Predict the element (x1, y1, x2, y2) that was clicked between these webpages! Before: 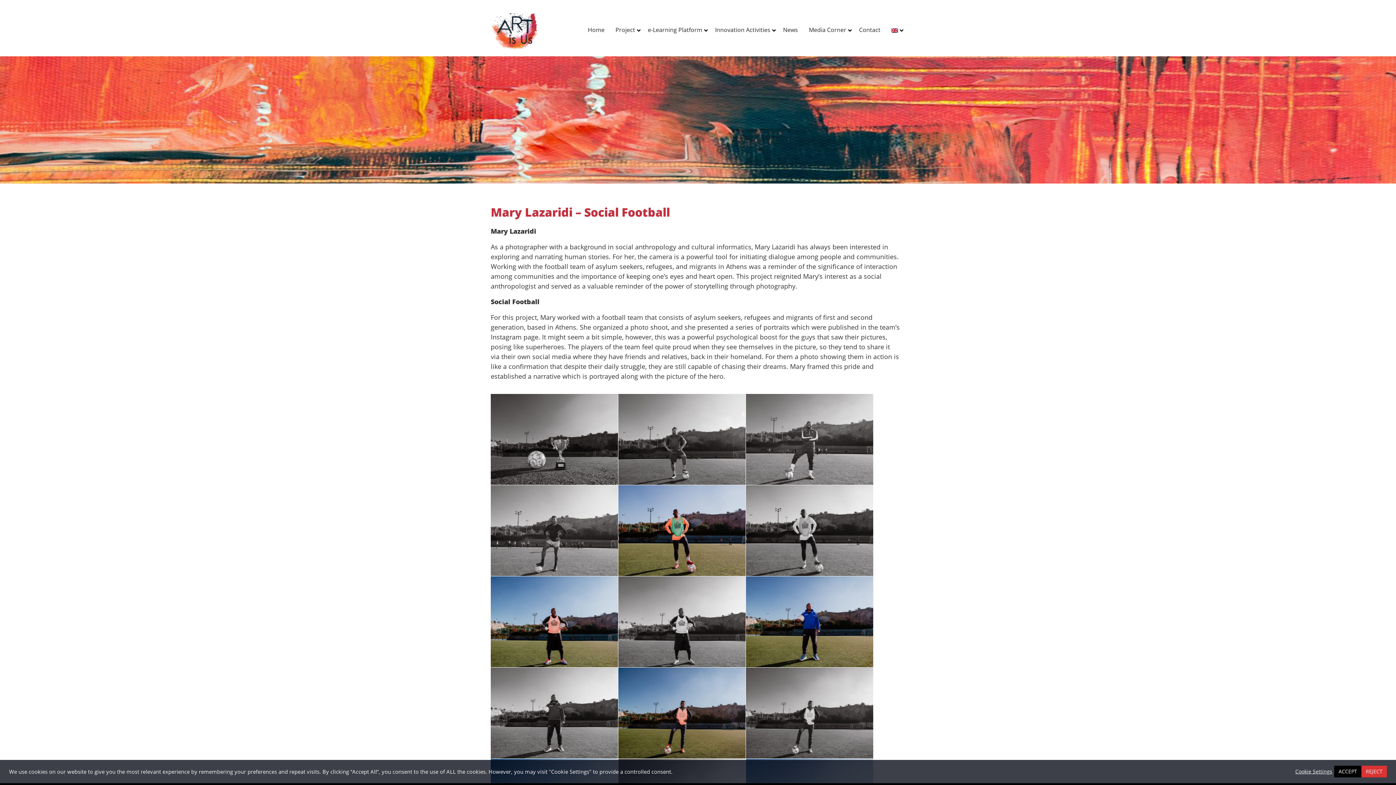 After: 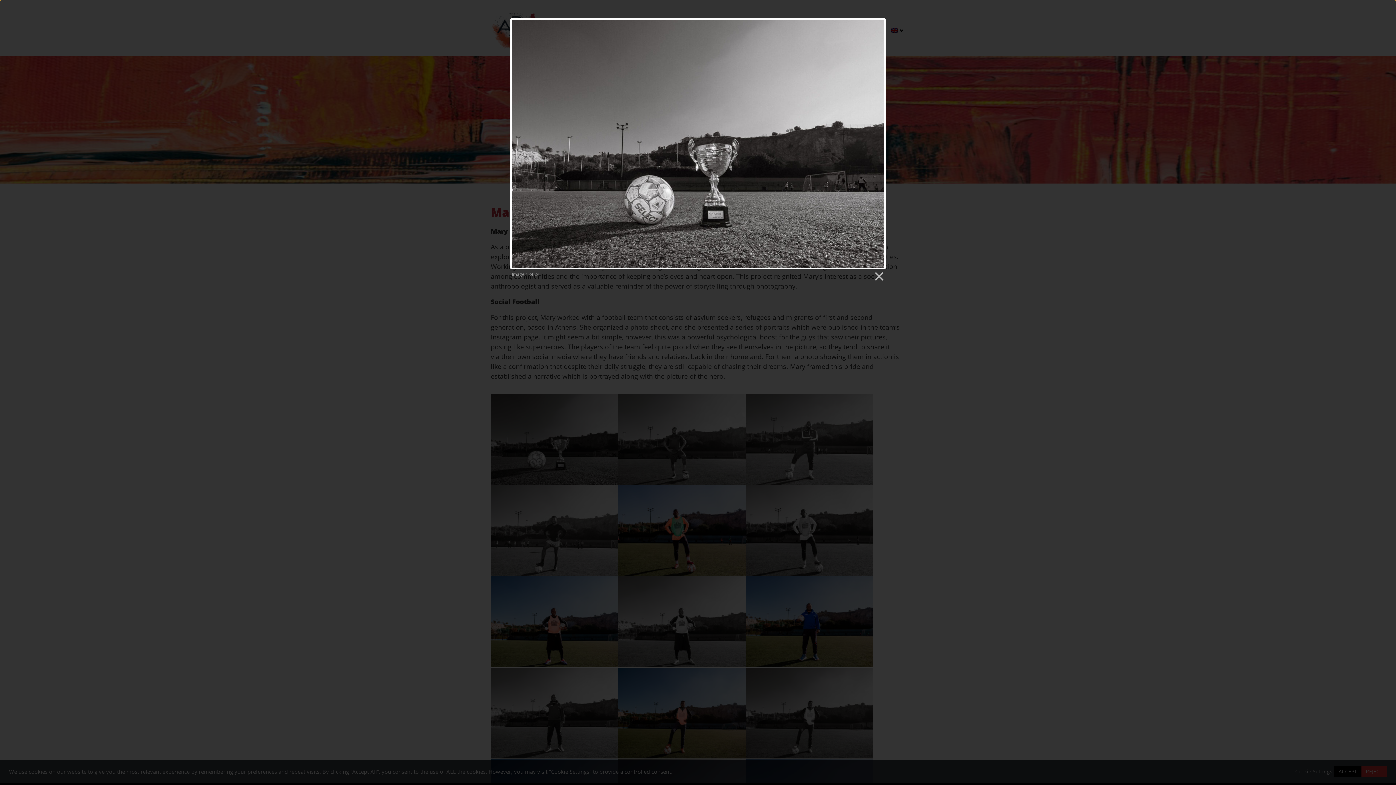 Action: bbox: (490, 394, 618, 485)